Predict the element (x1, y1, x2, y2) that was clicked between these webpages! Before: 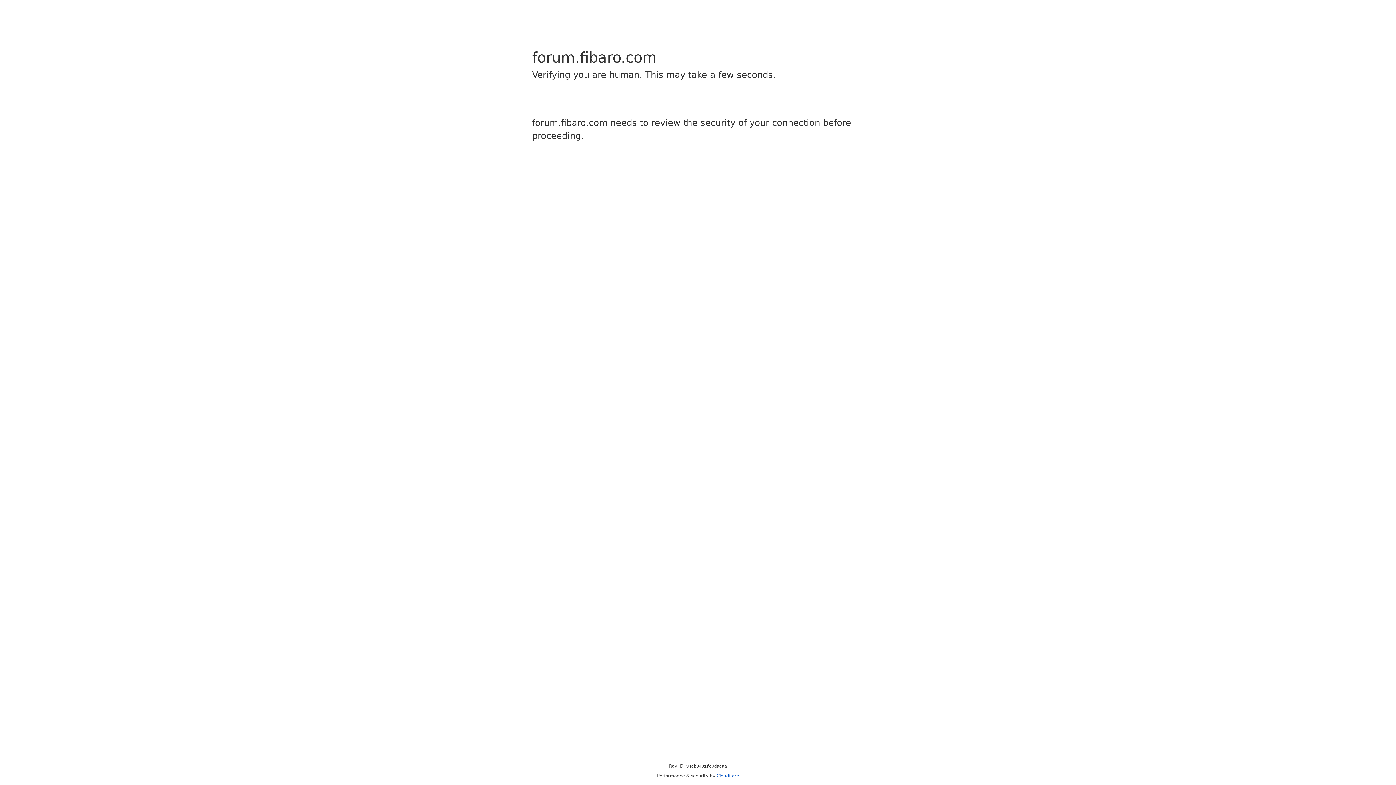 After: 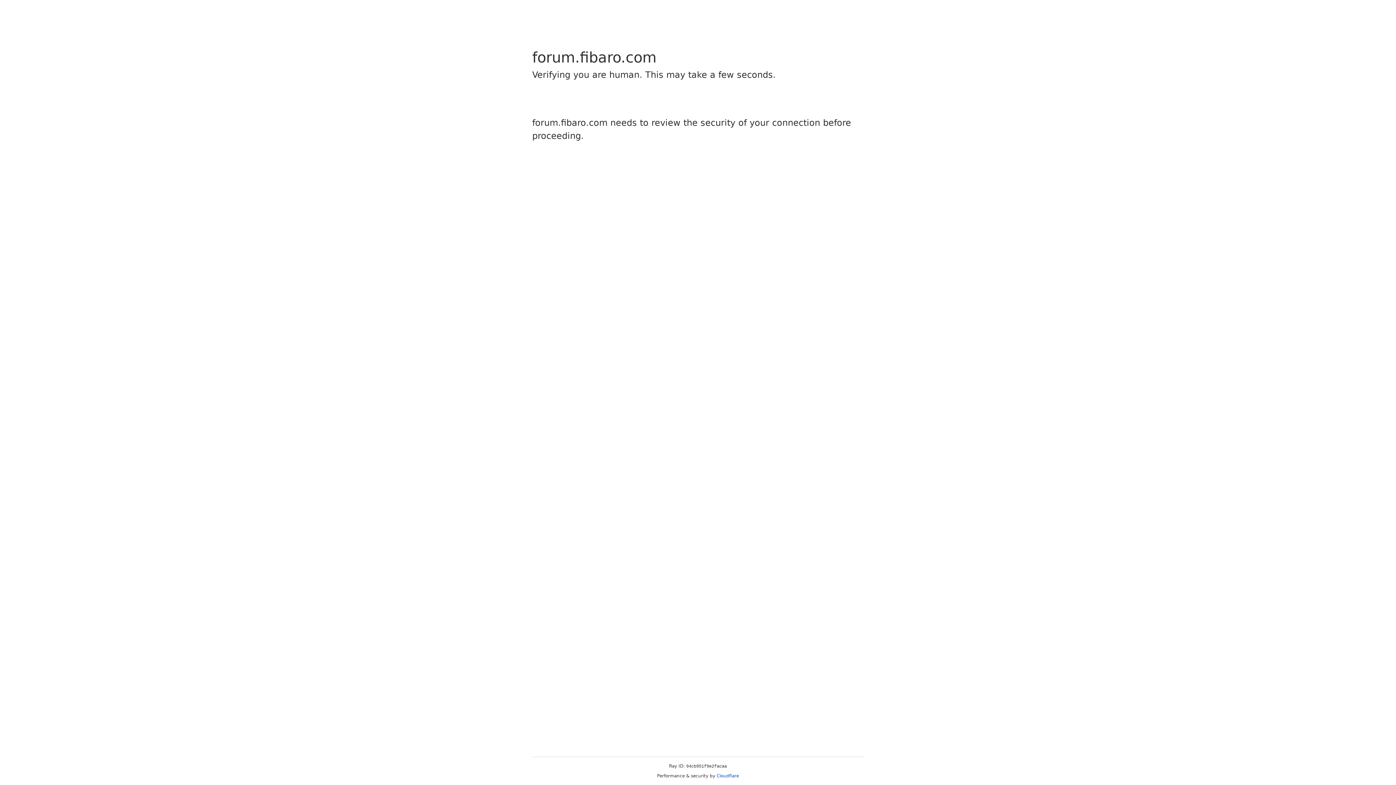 Action: bbox: (716, 773, 739, 778) label: Cloudflare